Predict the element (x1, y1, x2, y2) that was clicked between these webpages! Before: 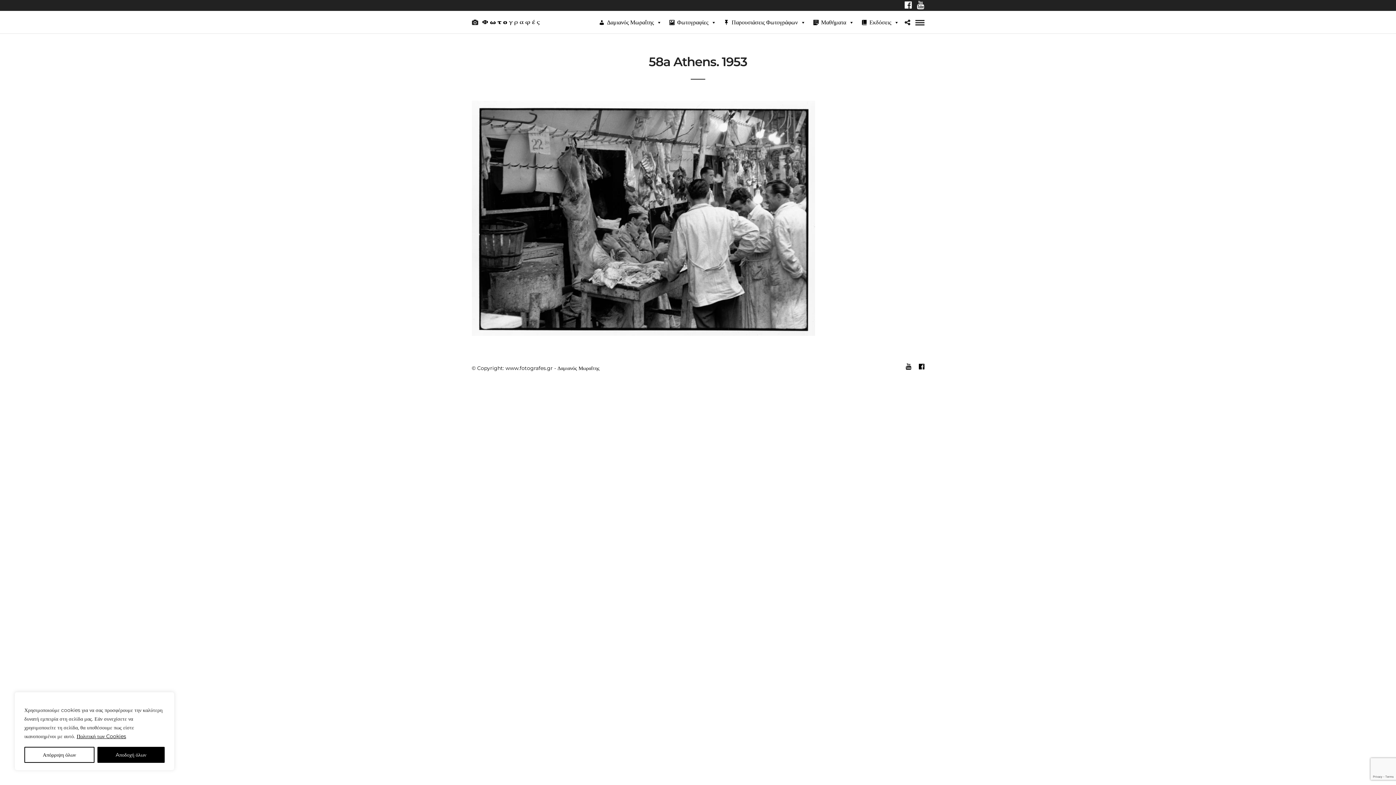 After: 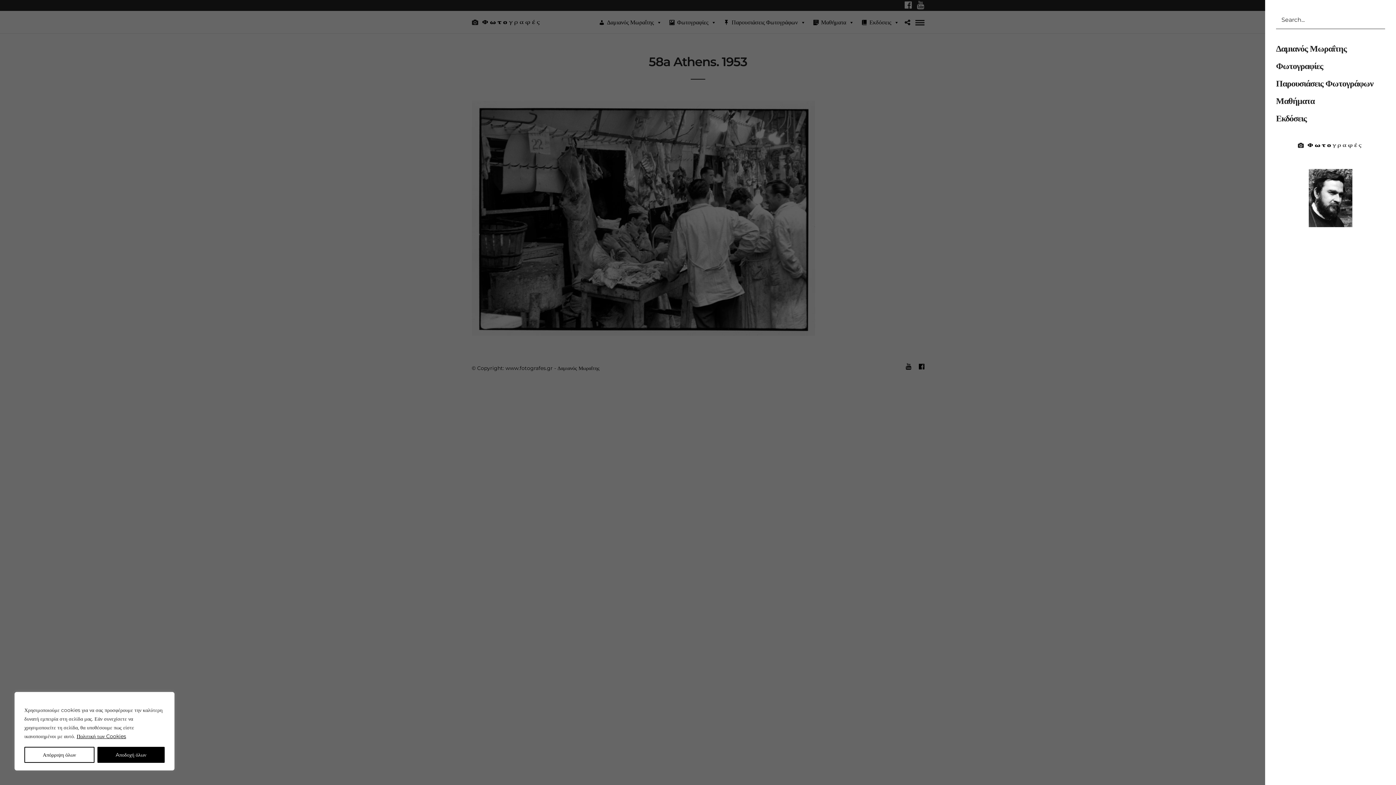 Action: bbox: (915, 20, 924, 25)